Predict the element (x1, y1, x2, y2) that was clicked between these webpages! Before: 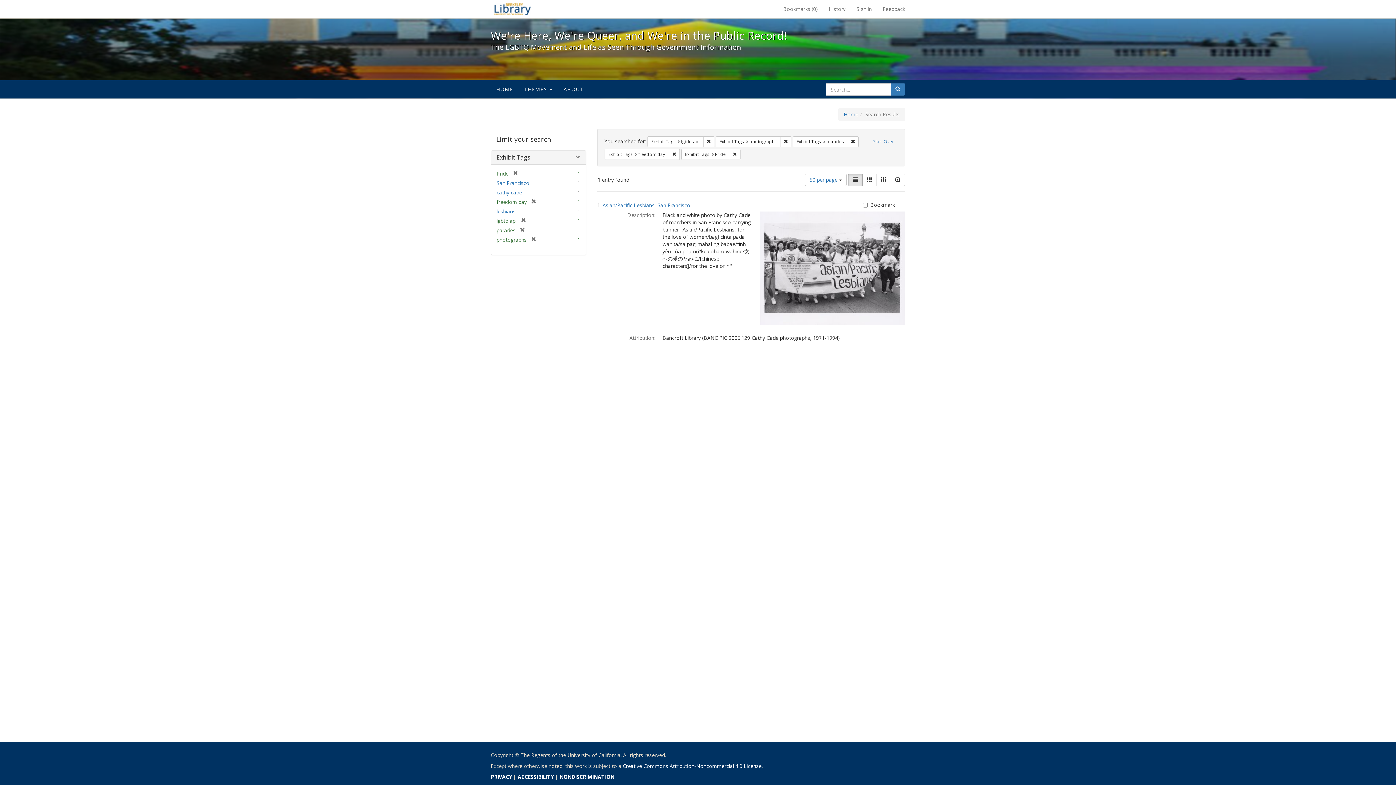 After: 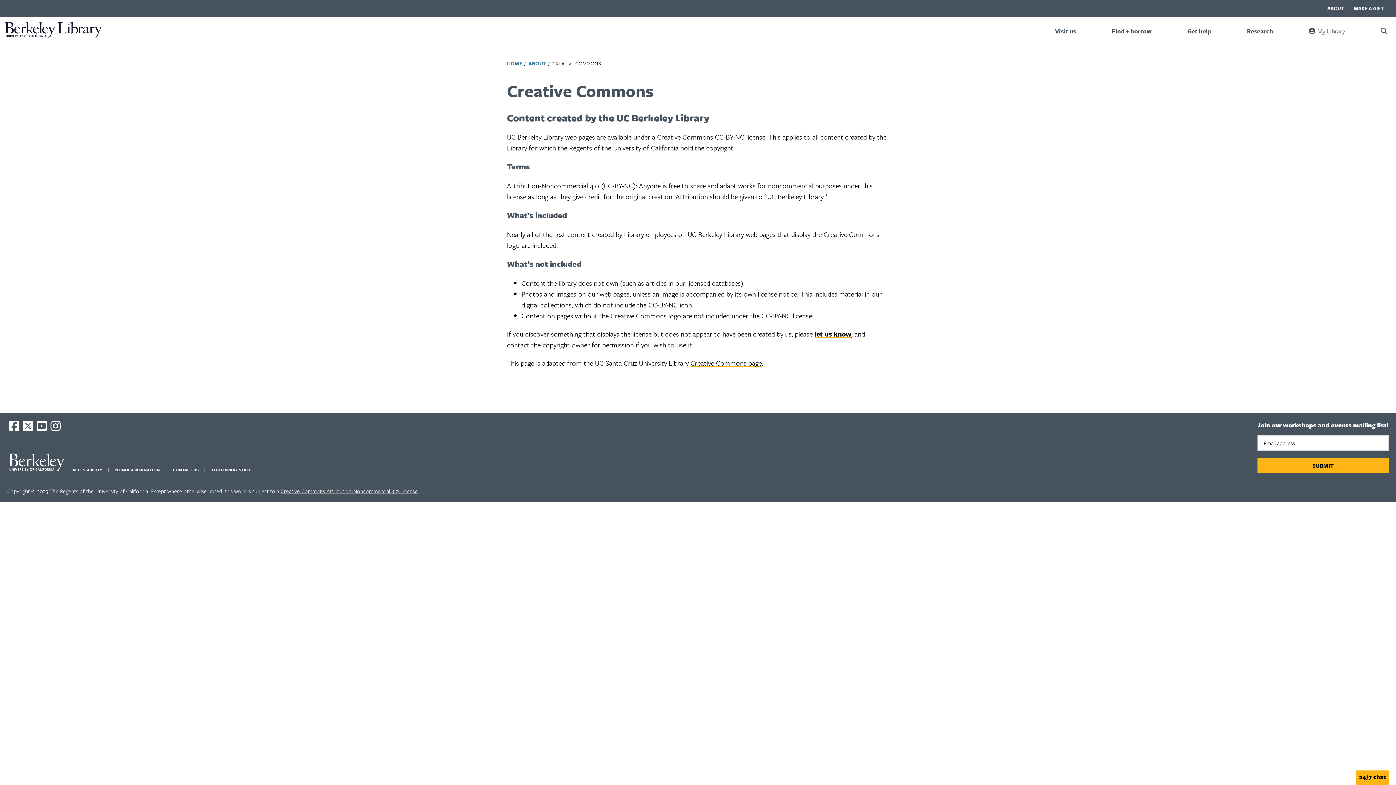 Action: bbox: (622, 762, 761, 769) label: Creative Commons Attribution-Noncommercial 4.0 License